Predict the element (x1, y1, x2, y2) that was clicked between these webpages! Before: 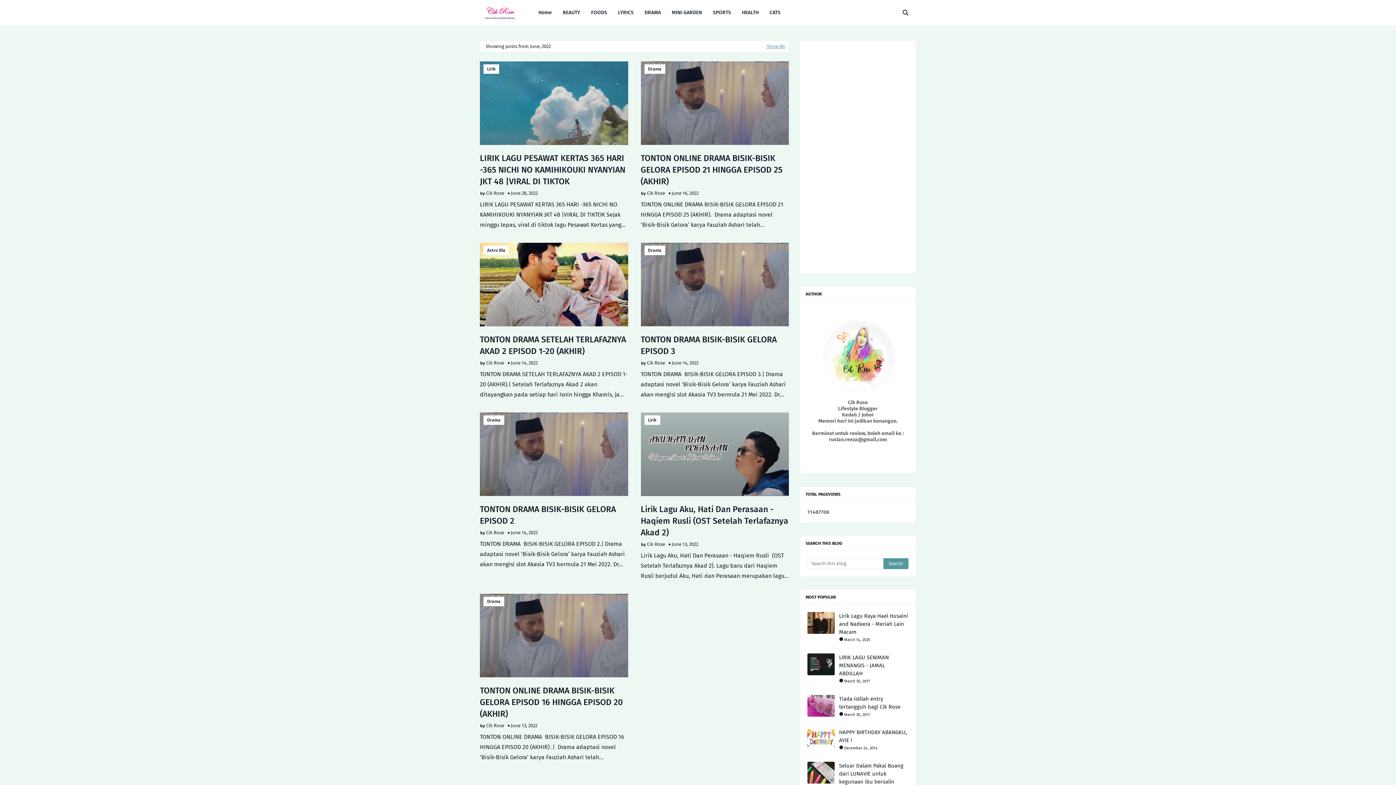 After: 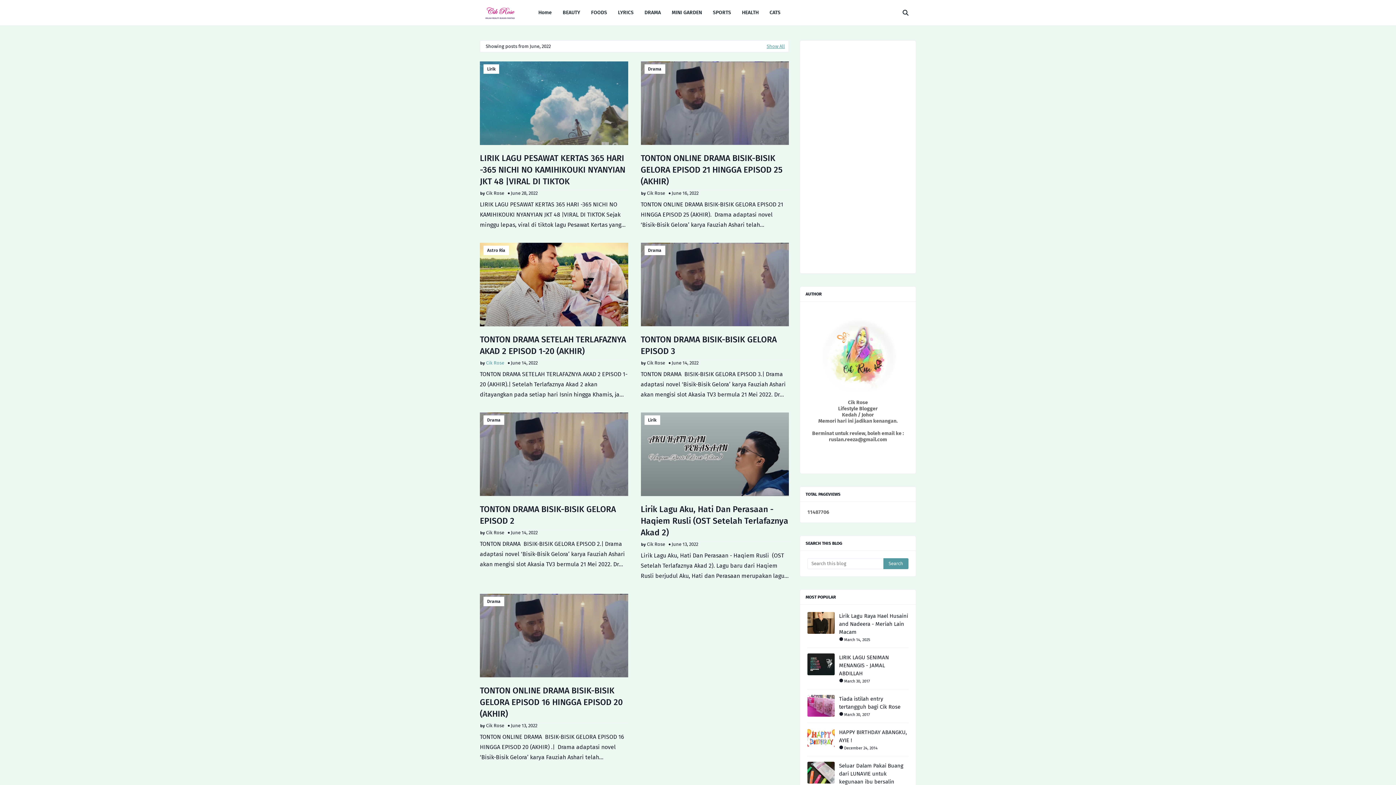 Action: bbox: (486, 360, 504, 365) label: Cik Rose